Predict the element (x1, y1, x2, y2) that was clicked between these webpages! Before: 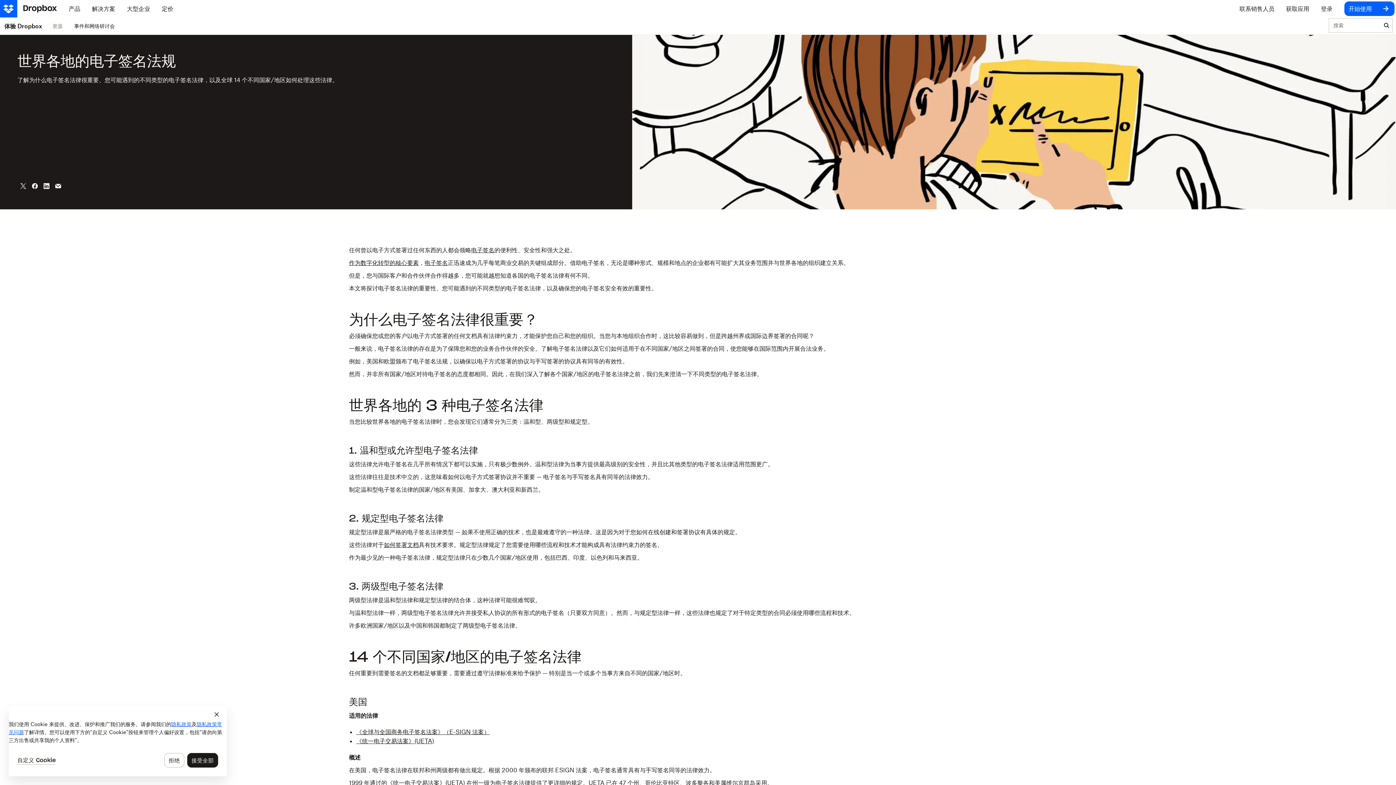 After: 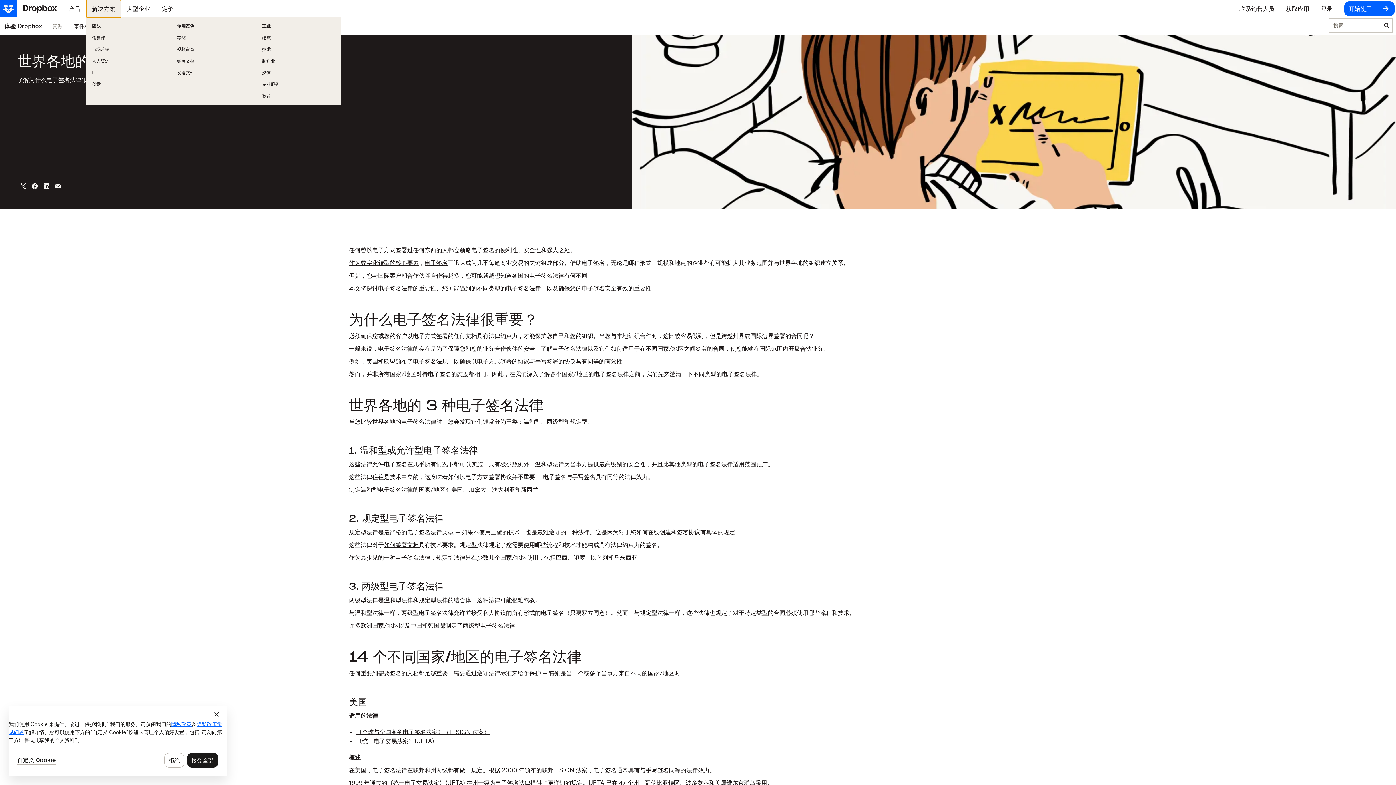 Action: bbox: (86, 0, 121, 17) label: 解决方案